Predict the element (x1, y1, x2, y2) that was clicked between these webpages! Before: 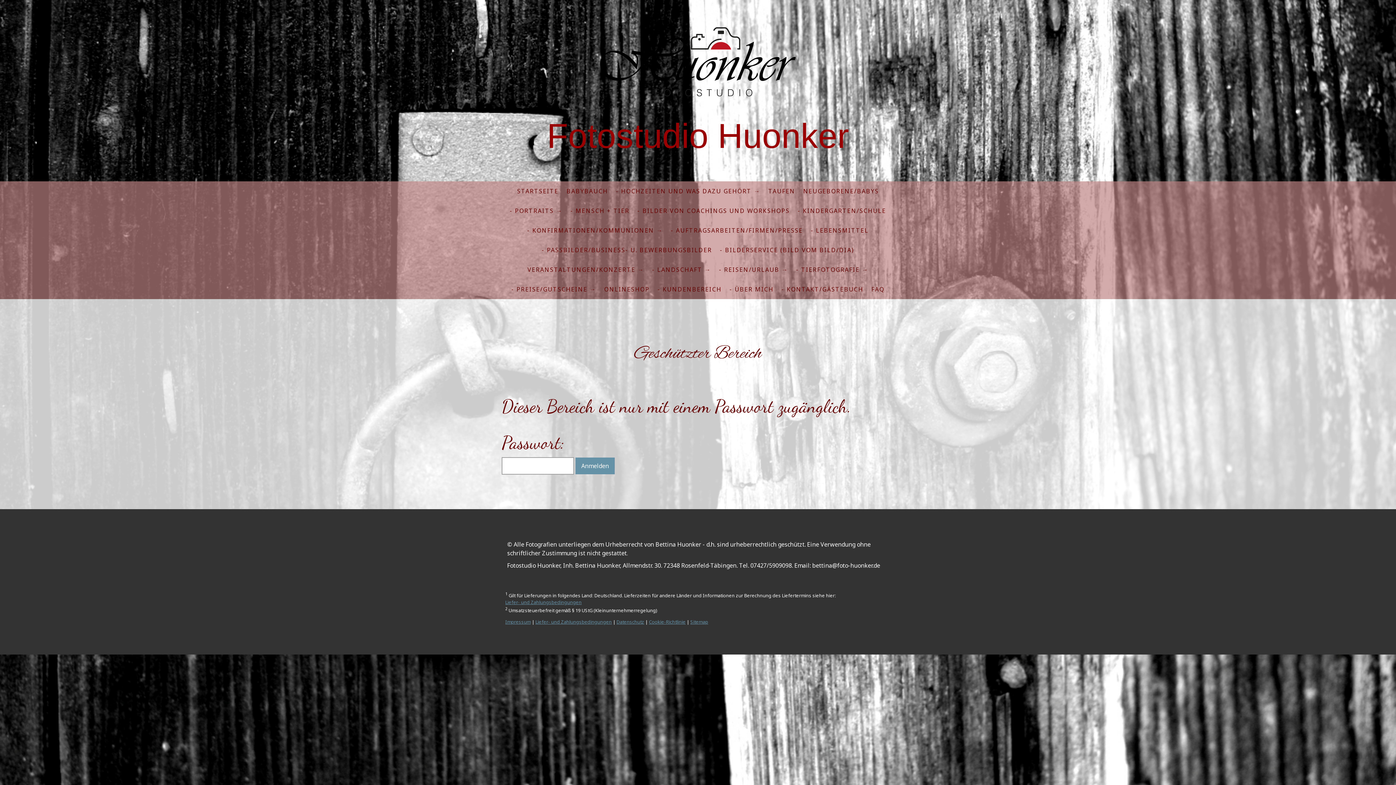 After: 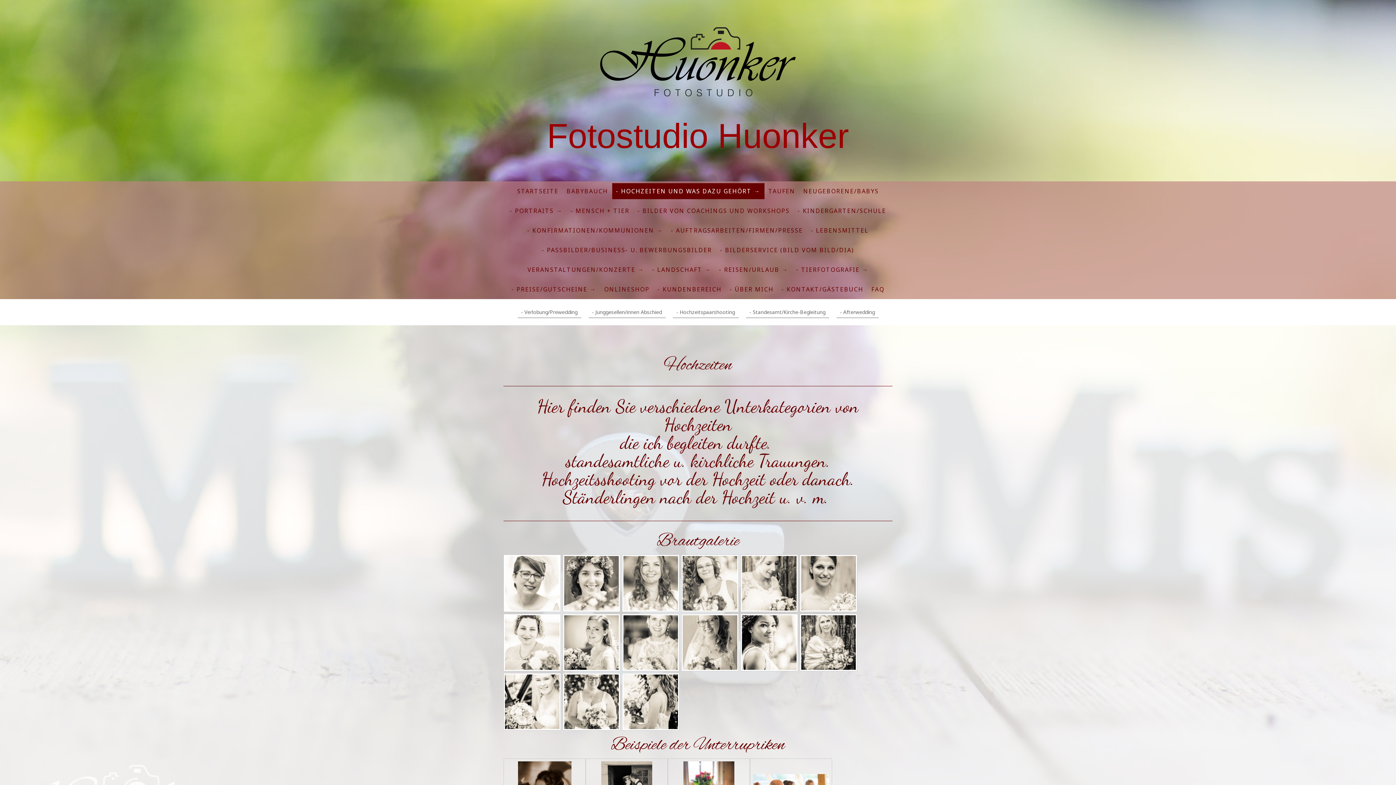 Action: bbox: (612, 183, 764, 199) label: - HOCHZEITEN UND WAS DAZU GEHÖRT →